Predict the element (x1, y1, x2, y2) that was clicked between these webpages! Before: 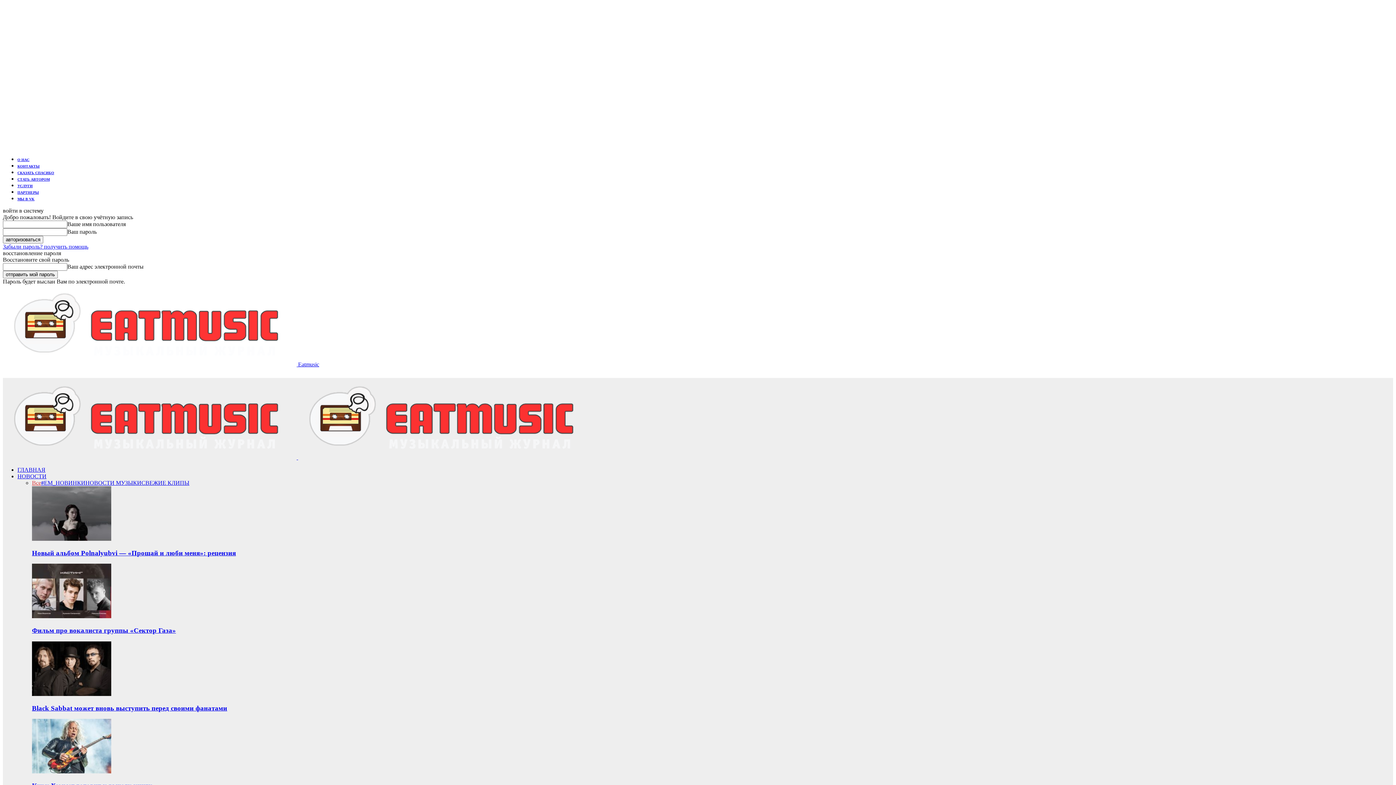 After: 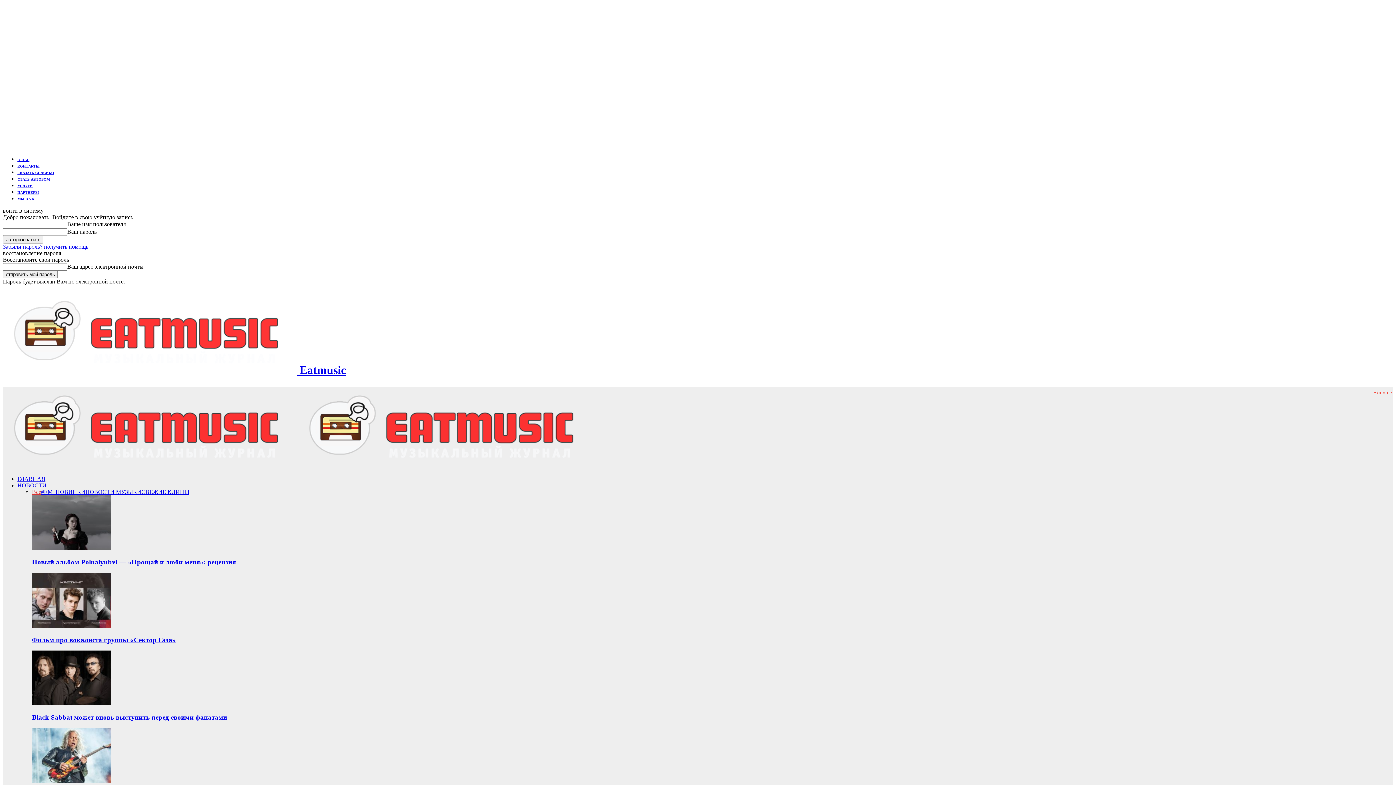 Action: label: ГЛАВНАЯ bbox: (17, 466, 45, 473)